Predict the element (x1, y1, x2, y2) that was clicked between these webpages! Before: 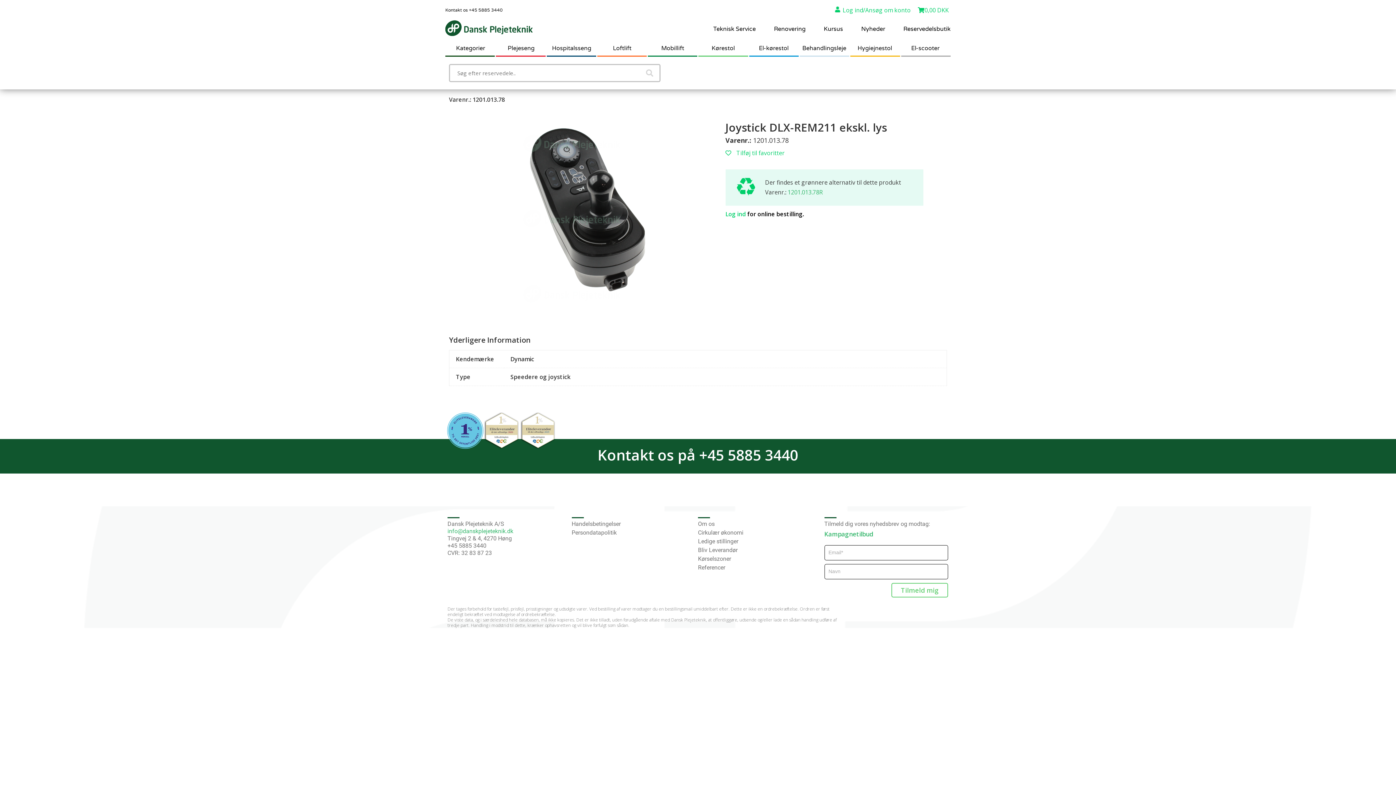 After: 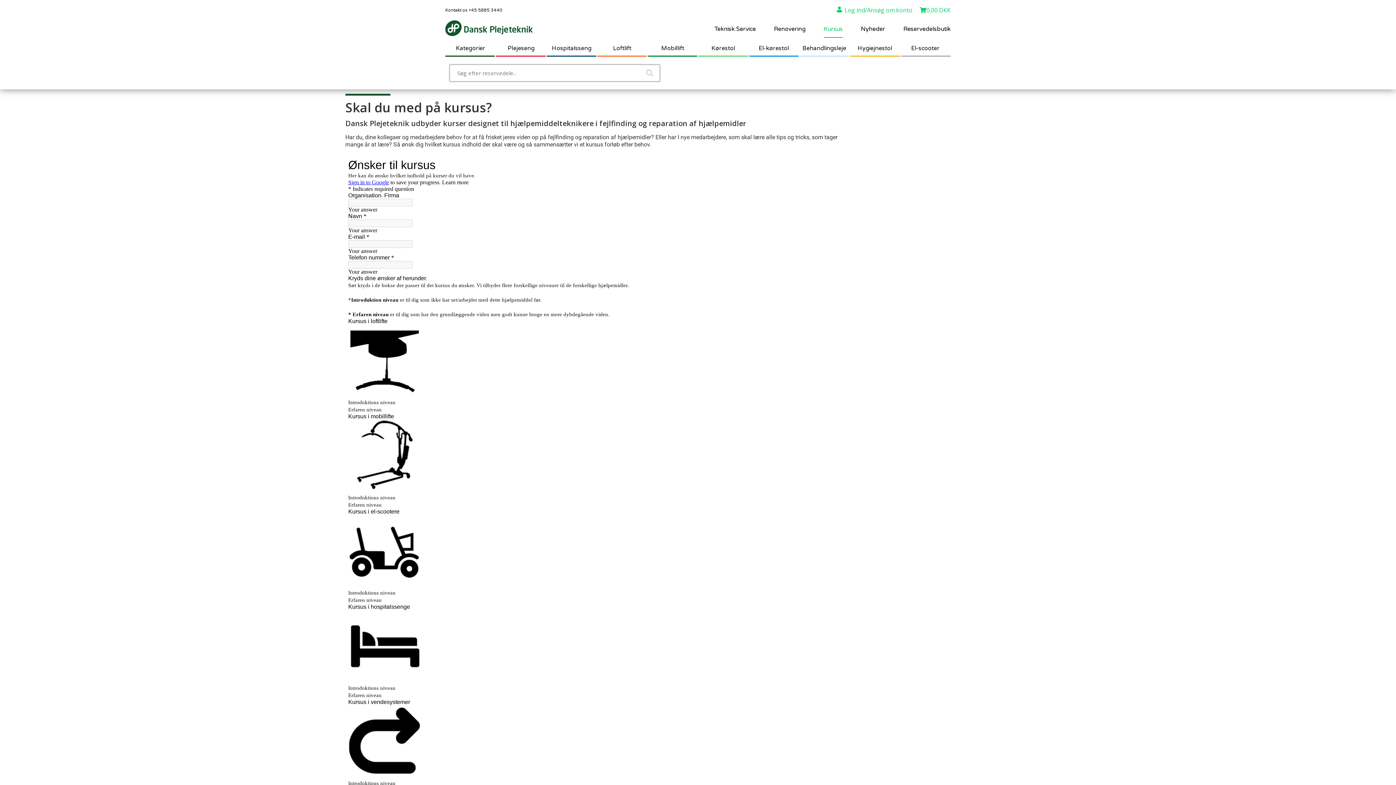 Action: label: Kursus bbox: (823, 20, 843, 37)